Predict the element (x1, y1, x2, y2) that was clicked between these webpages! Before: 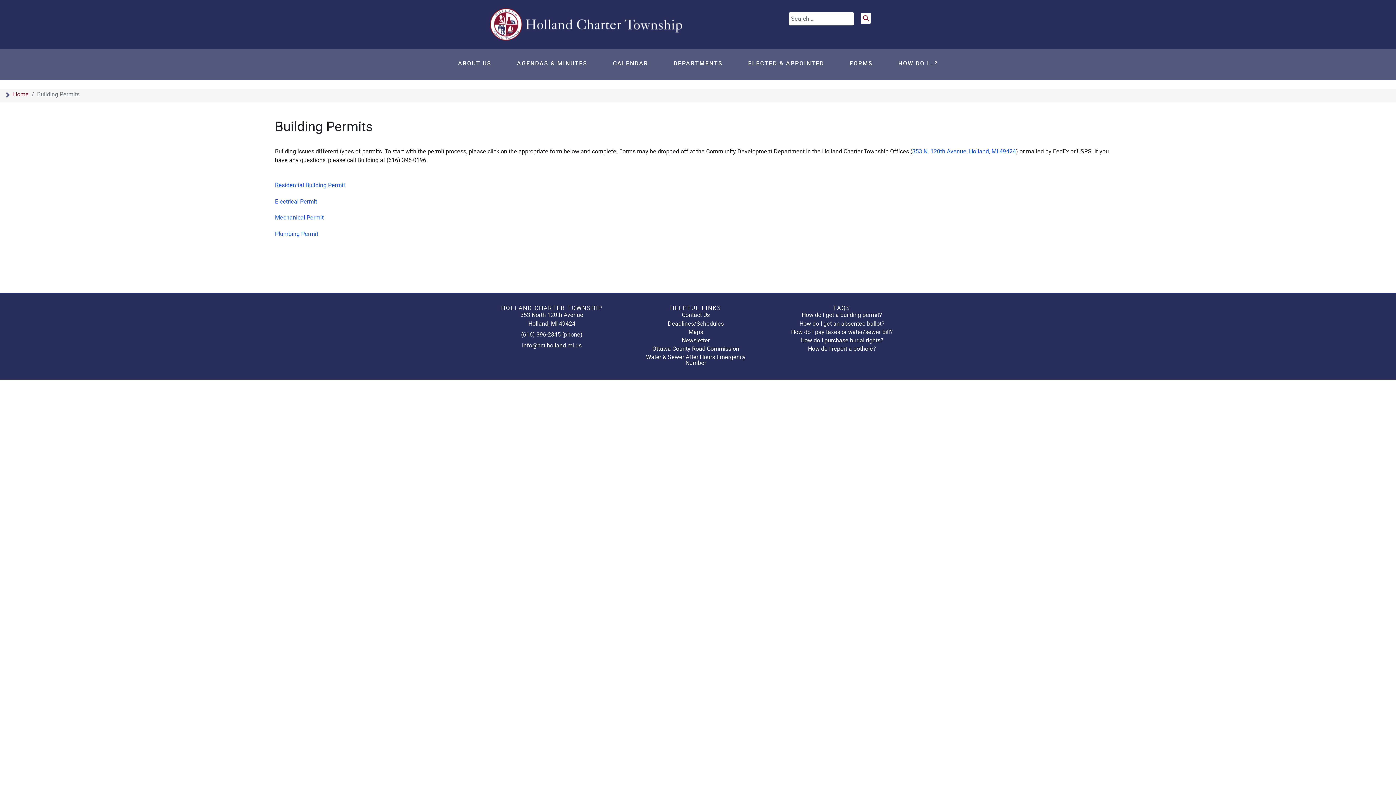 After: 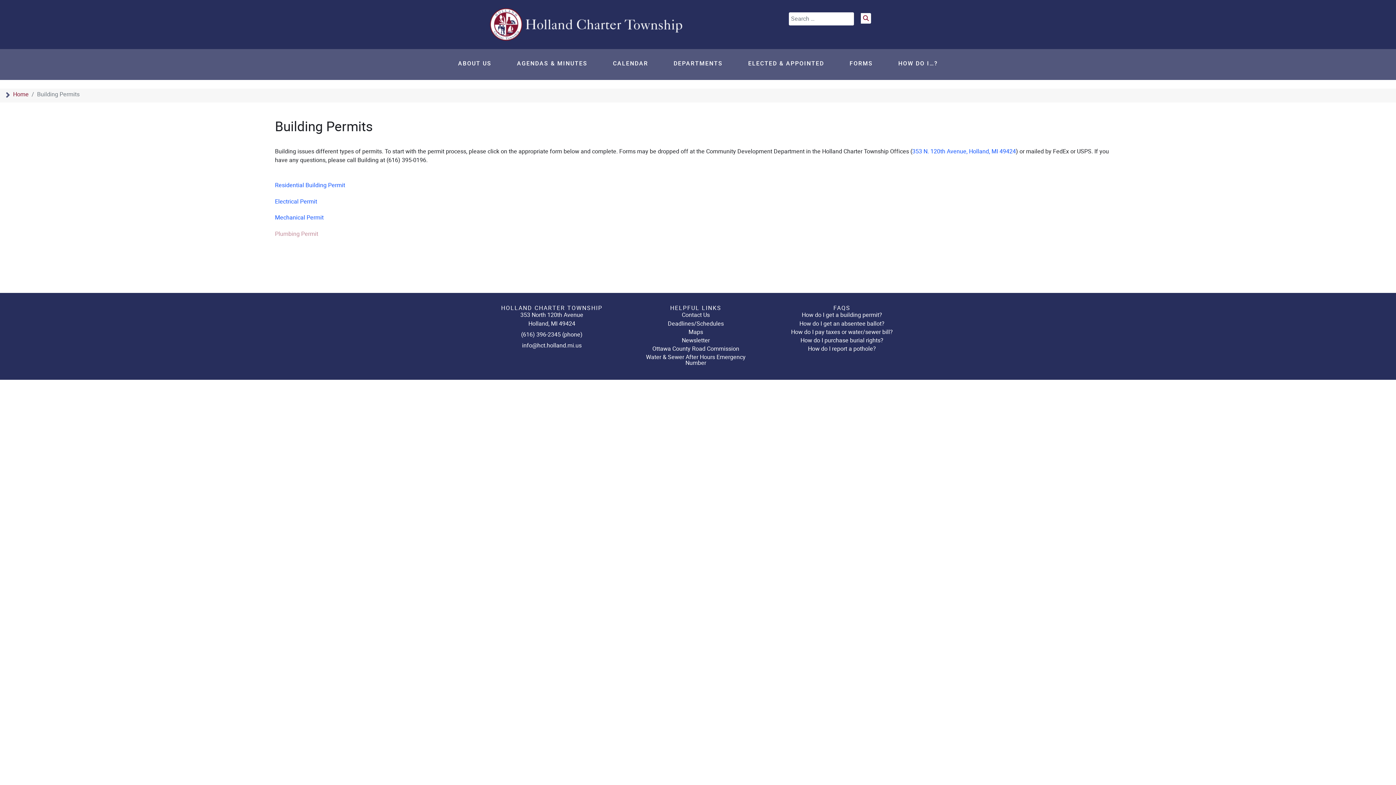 Action: bbox: (275, 229, 318, 238) label: Plumbing Permit